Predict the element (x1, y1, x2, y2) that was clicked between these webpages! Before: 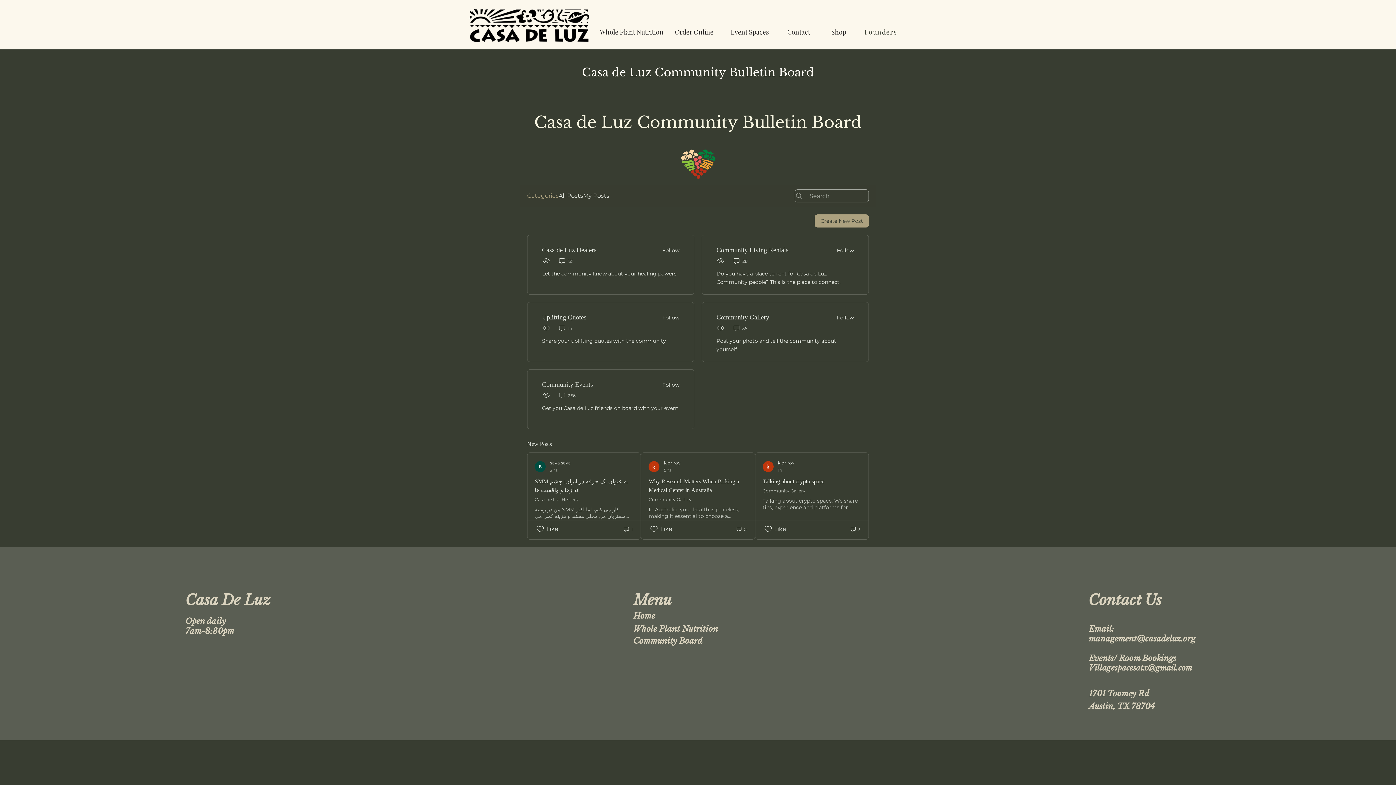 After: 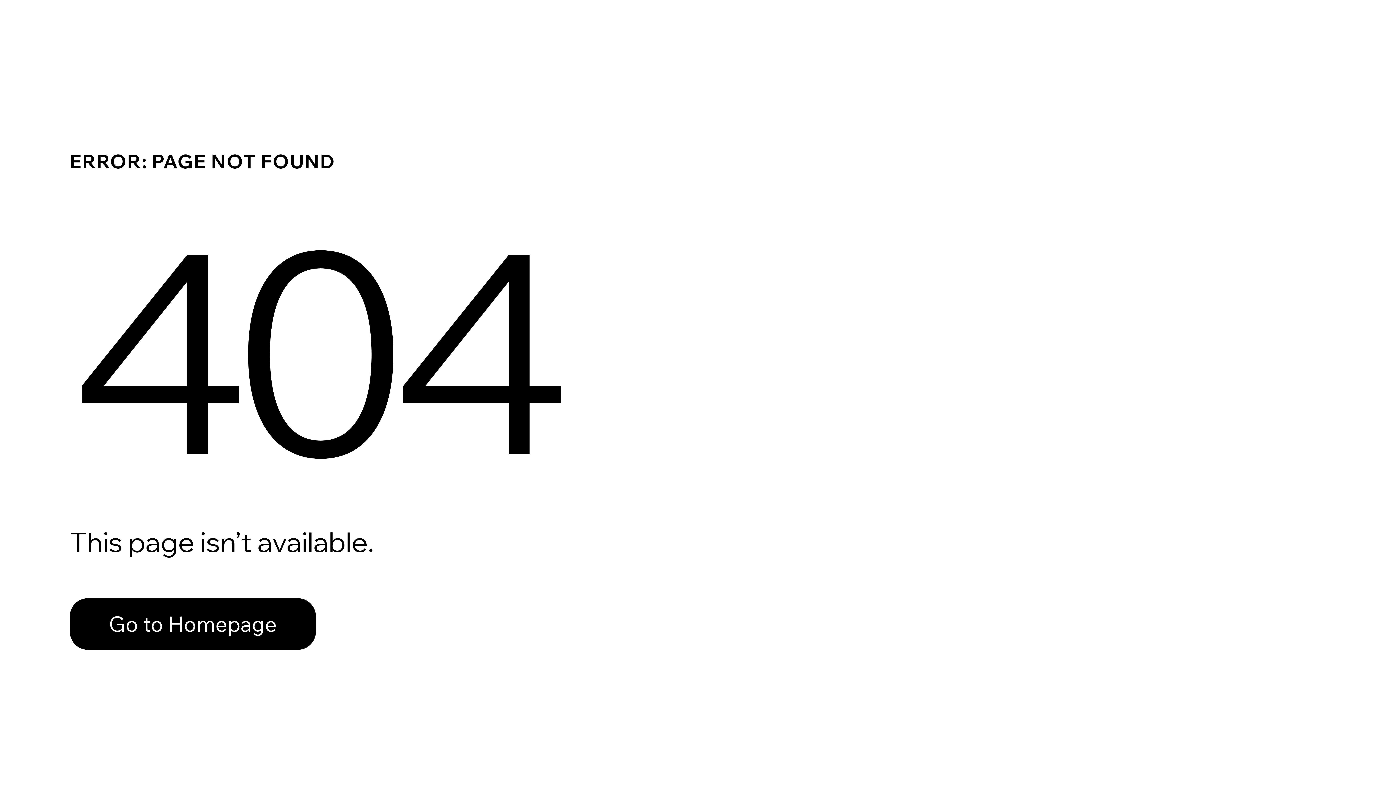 Action: bbox: (762, 460, 794, 473) label: kior roy
1h